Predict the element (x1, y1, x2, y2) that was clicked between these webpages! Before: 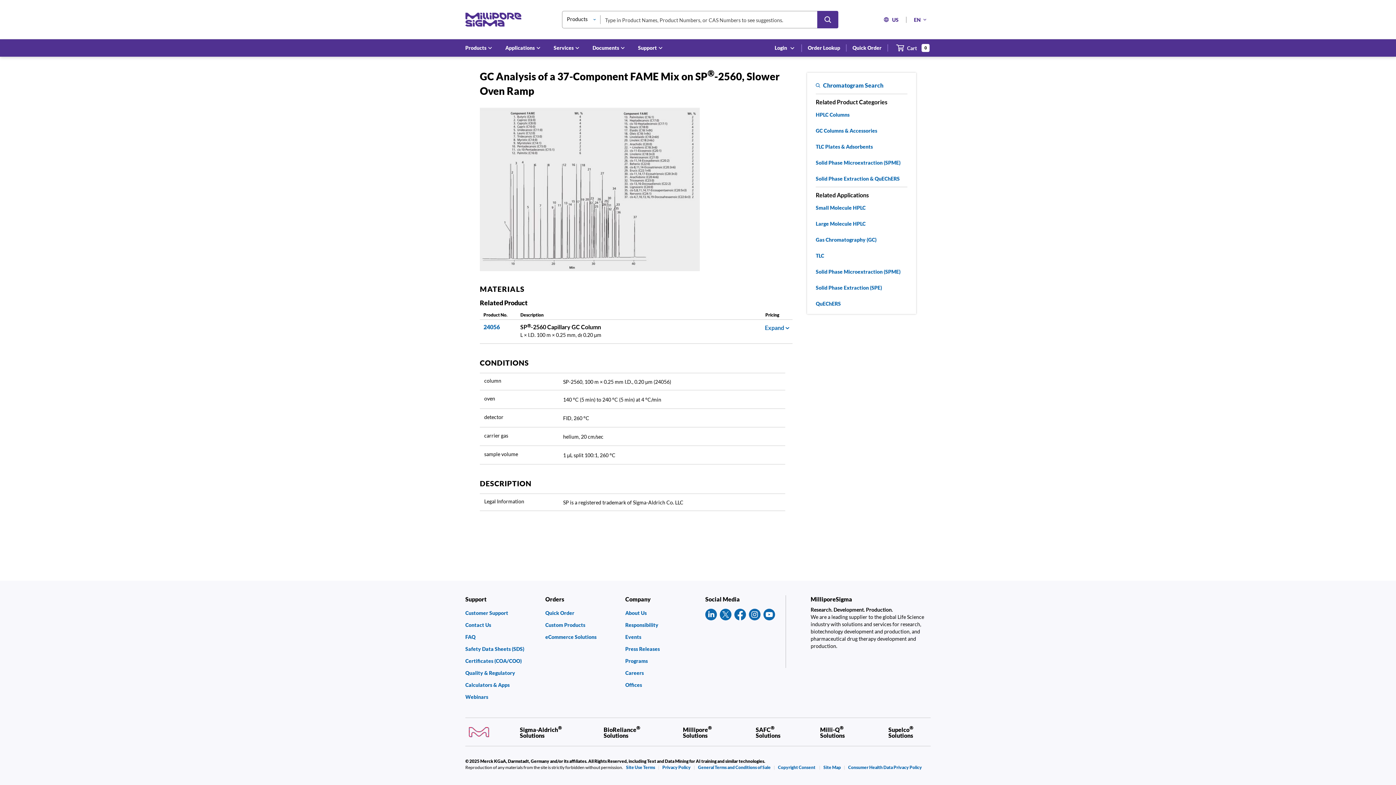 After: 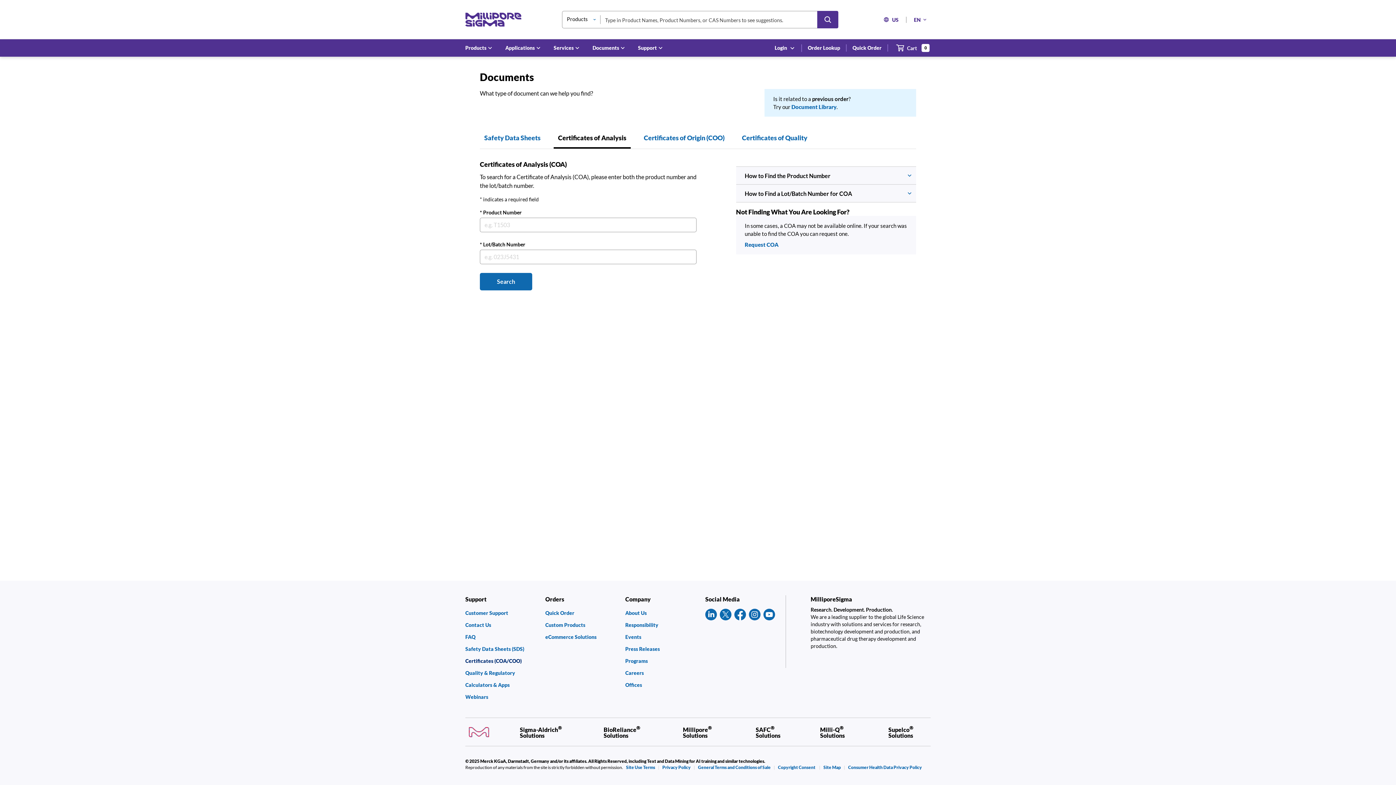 Action: bbox: (465, 658, 538, 663) label: Certificates (COA/COO)